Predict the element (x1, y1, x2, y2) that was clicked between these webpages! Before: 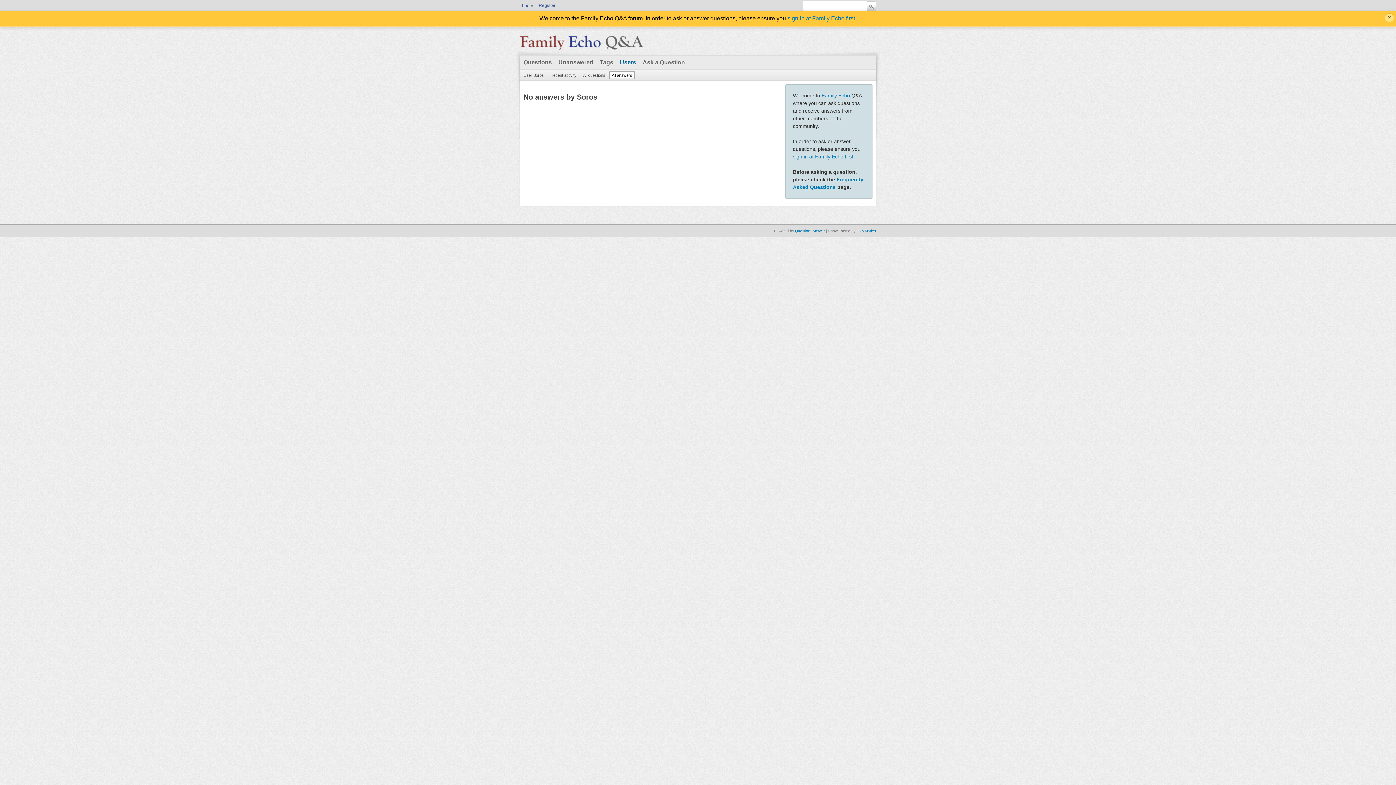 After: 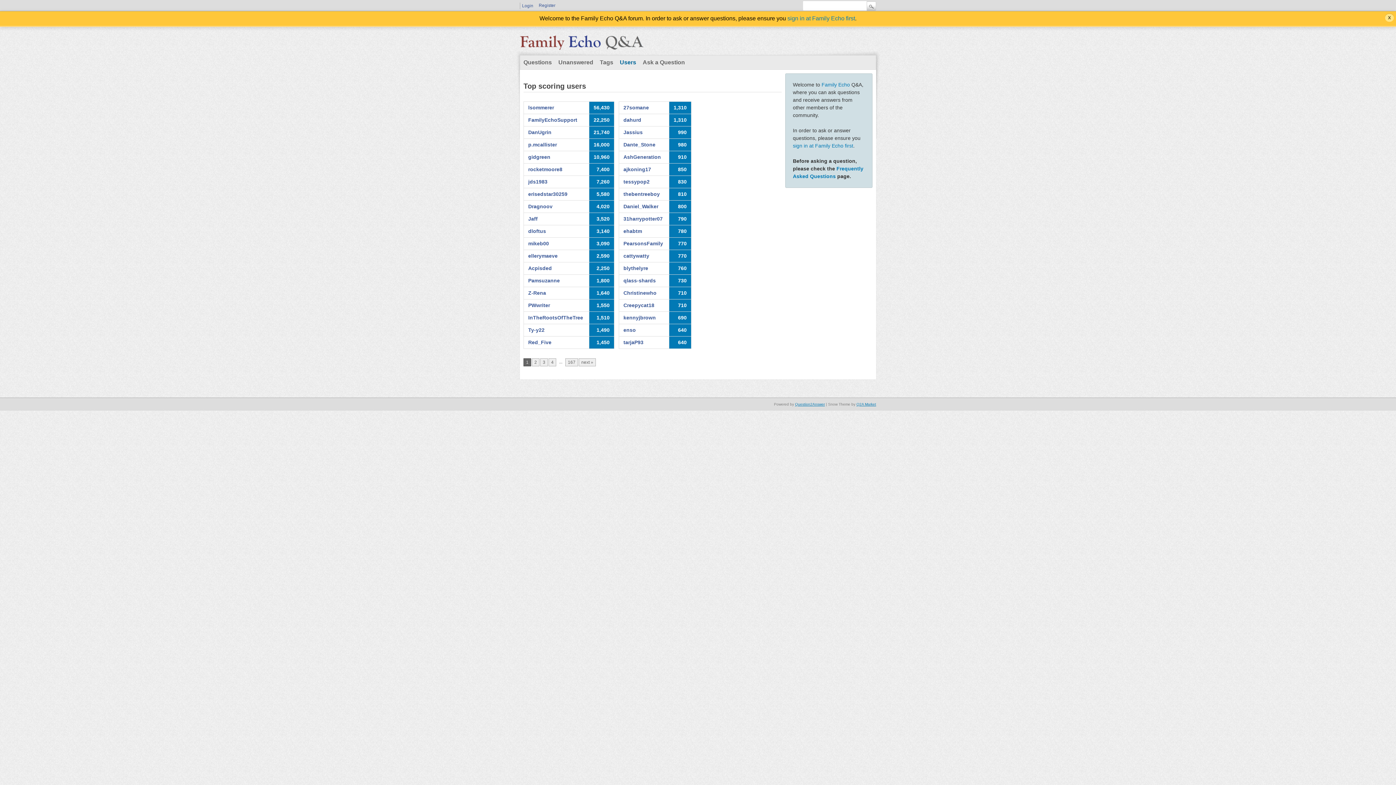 Action: label: Users bbox: (616, 55, 639, 69)